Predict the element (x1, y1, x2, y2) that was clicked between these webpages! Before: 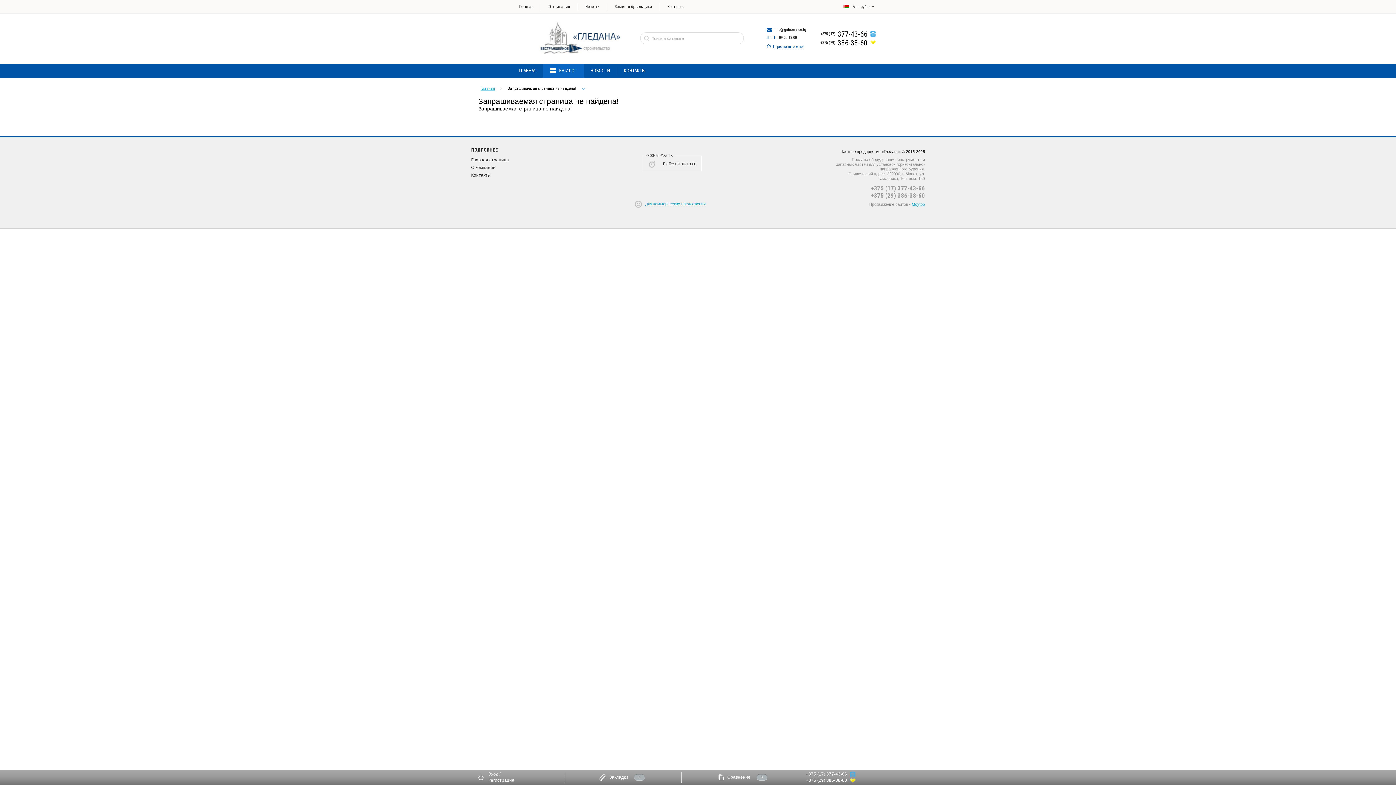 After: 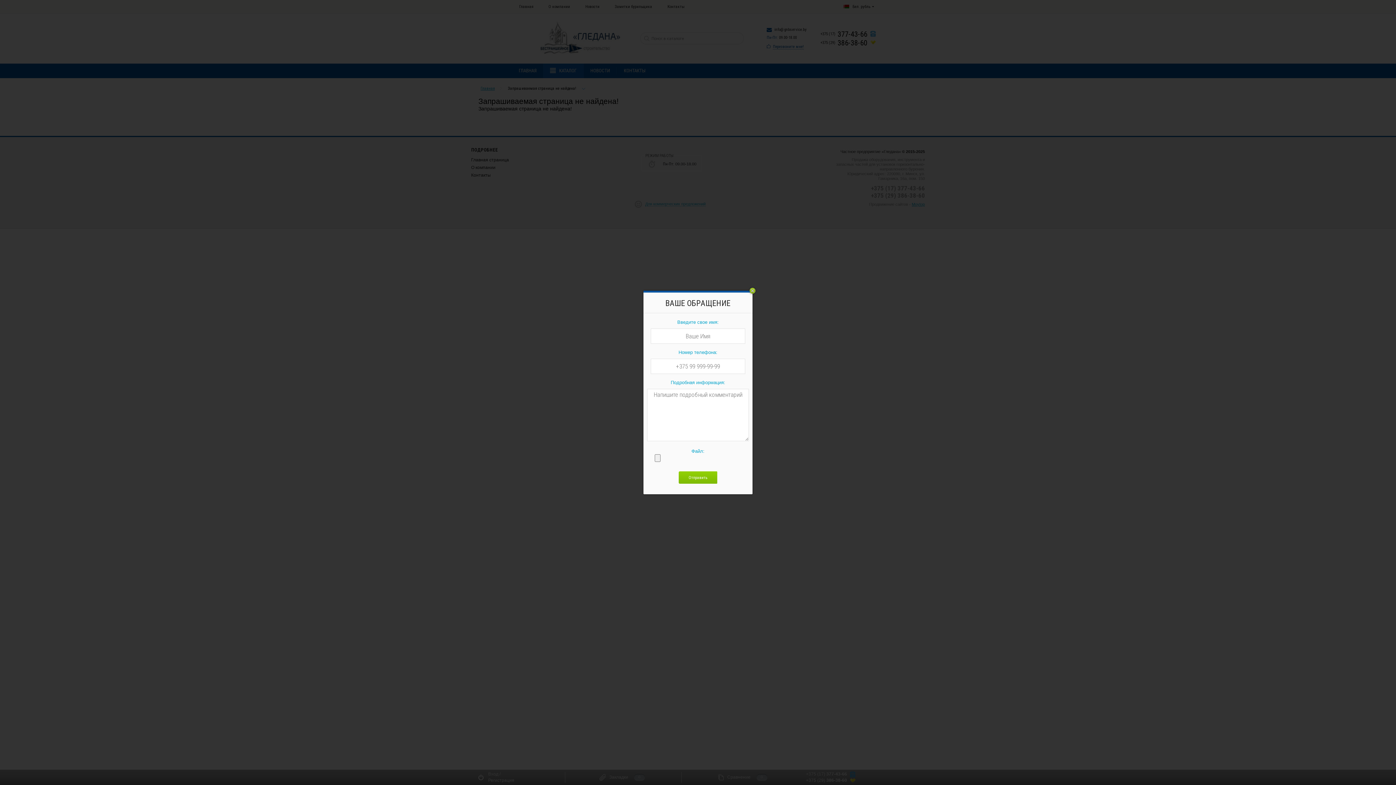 Action: bbox: (645, 201, 705, 206) label: Для коммерческих предложений